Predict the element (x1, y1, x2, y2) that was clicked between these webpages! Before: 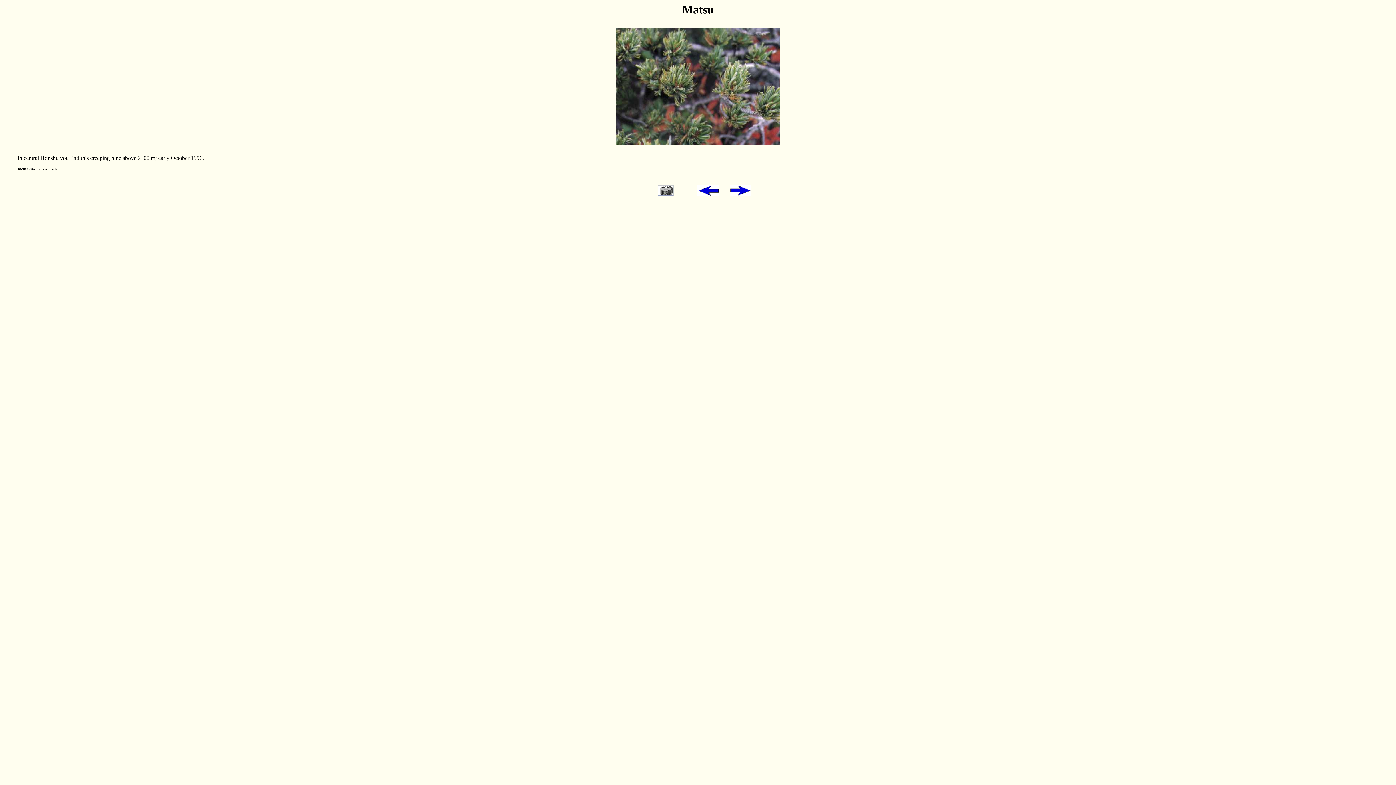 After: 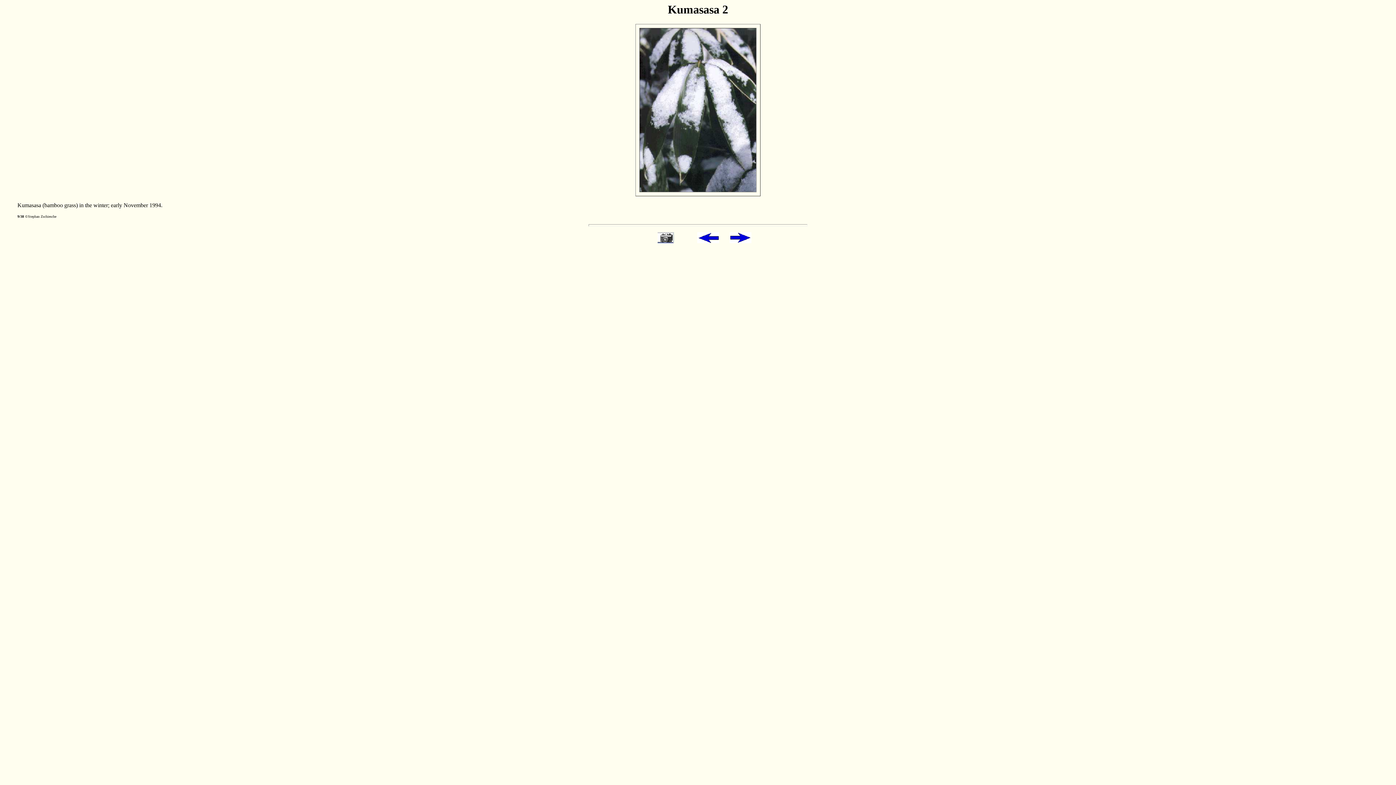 Action: bbox: (690, 191, 726, 197)